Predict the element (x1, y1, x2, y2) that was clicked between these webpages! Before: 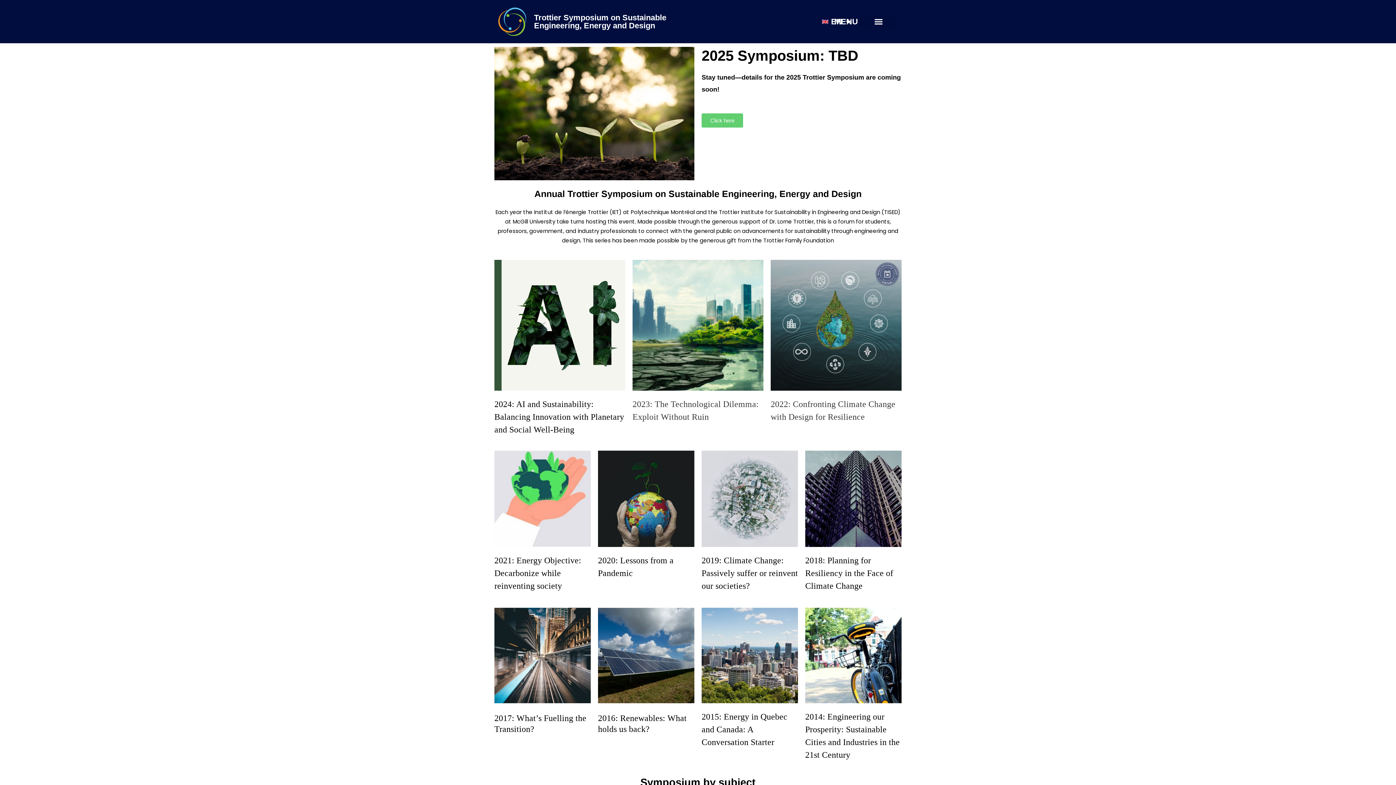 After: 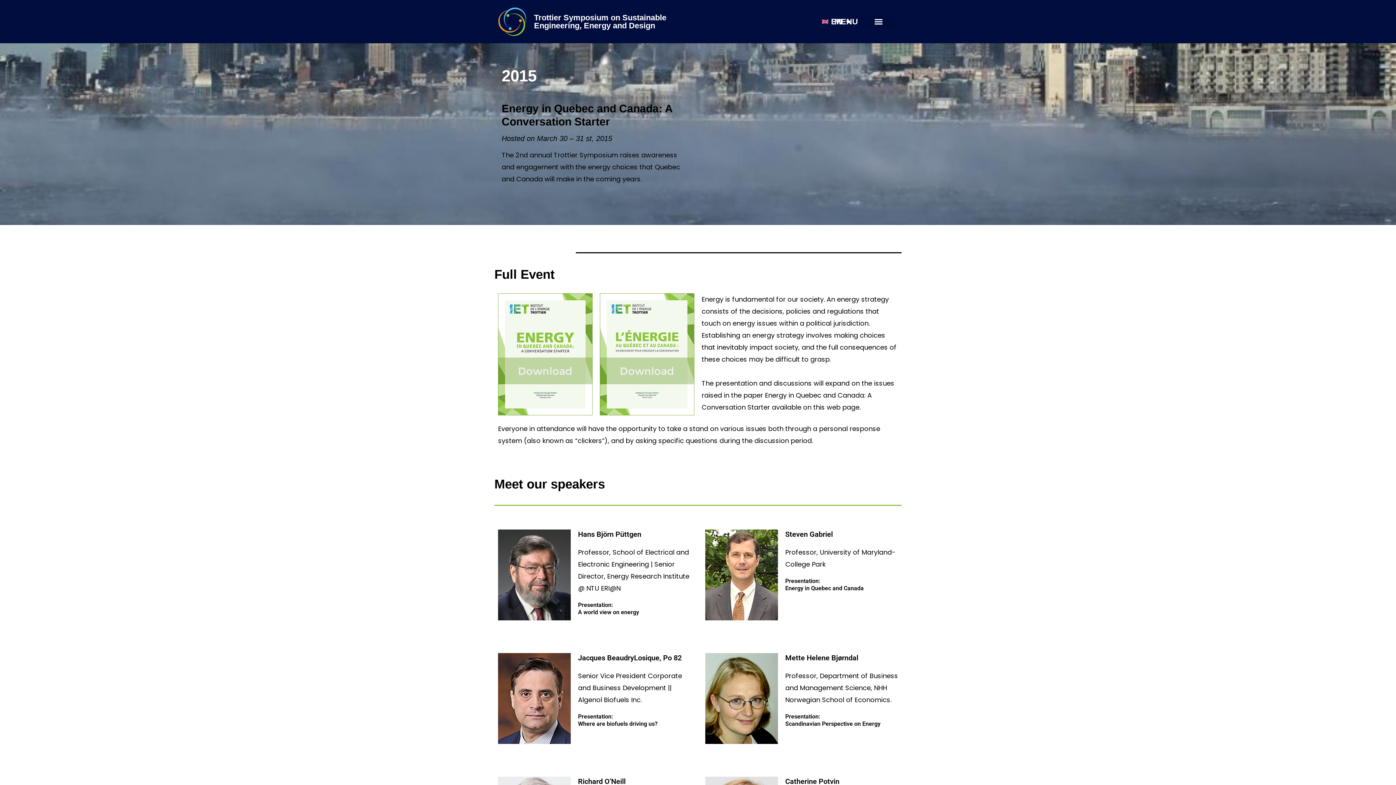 Action: bbox: (701, 607, 798, 703)